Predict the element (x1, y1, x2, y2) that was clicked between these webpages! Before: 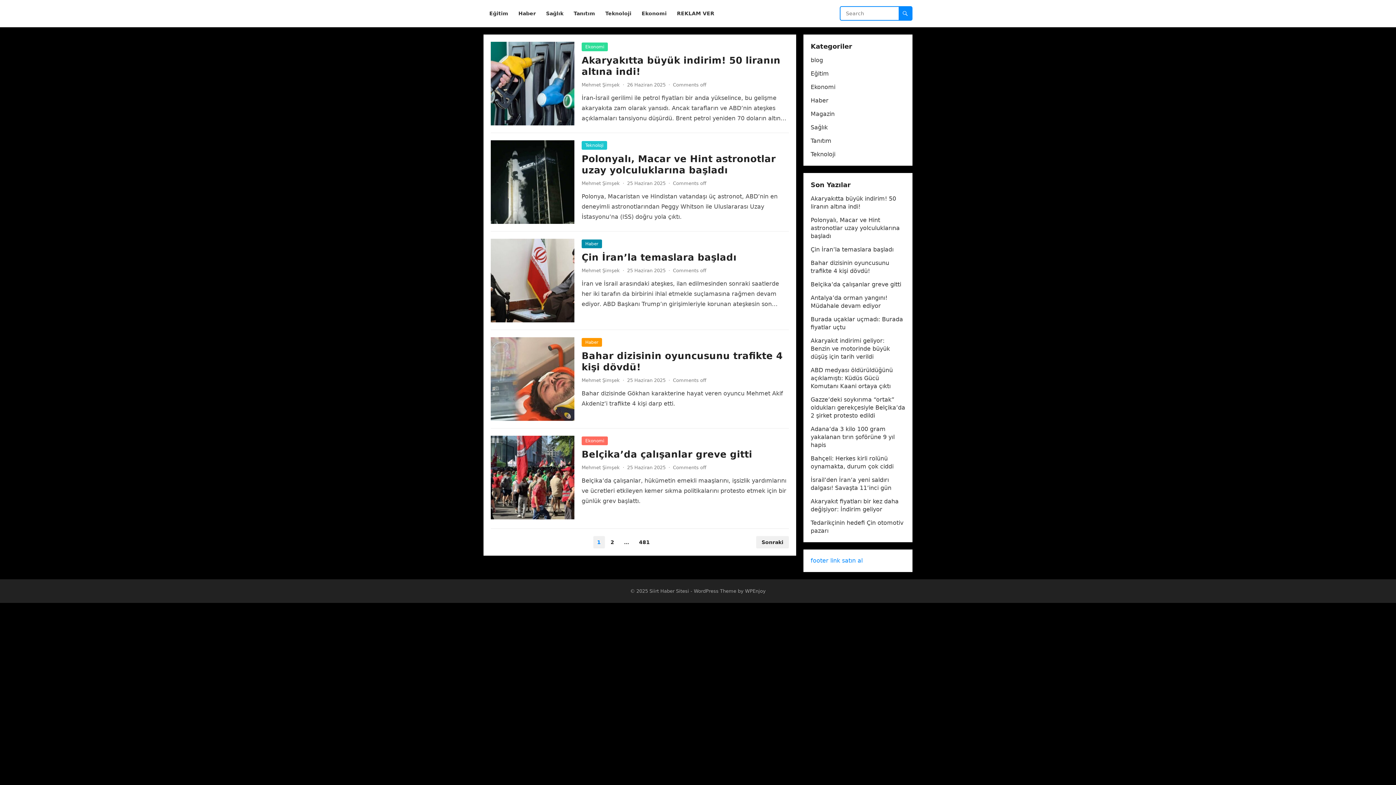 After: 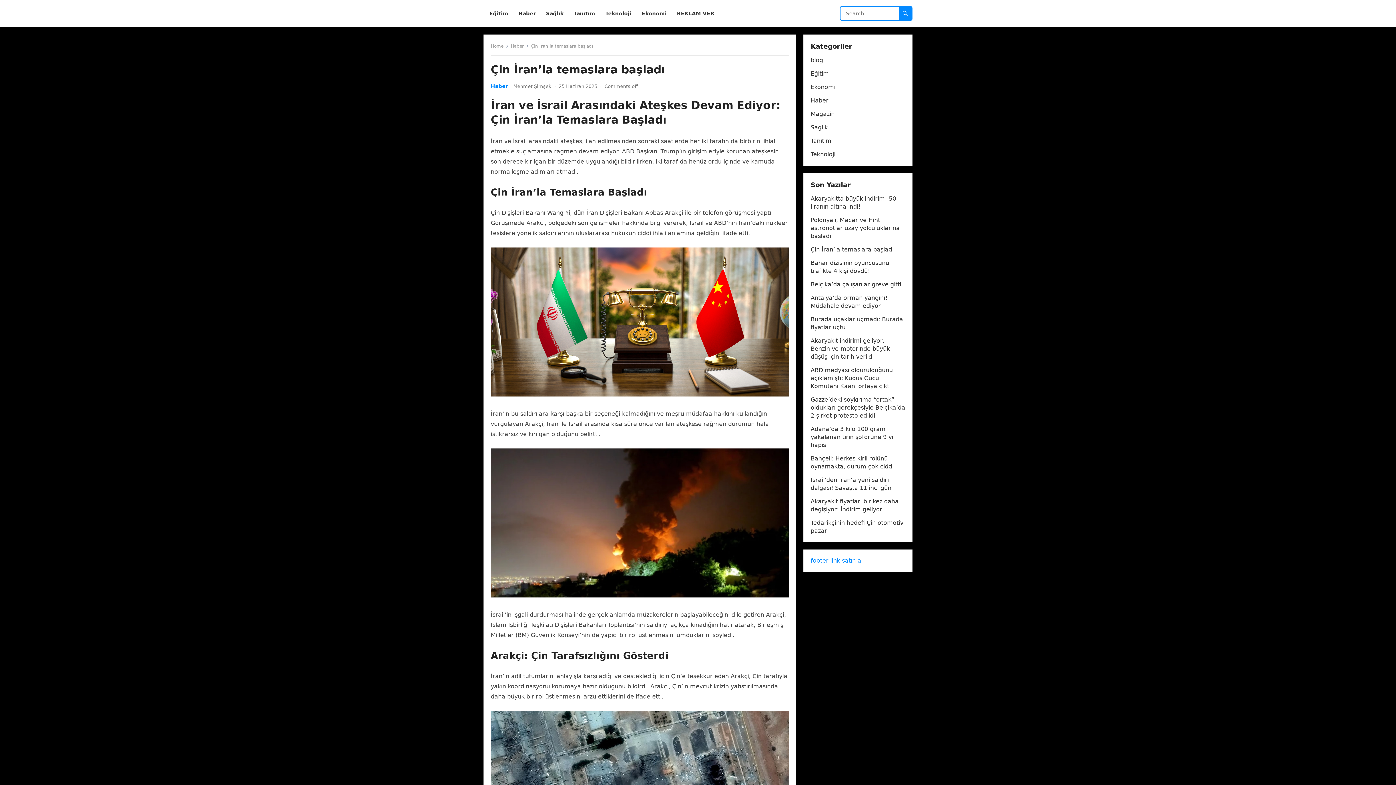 Action: label: Çin İran’la temaslara başladı bbox: (581, 252, 736, 262)